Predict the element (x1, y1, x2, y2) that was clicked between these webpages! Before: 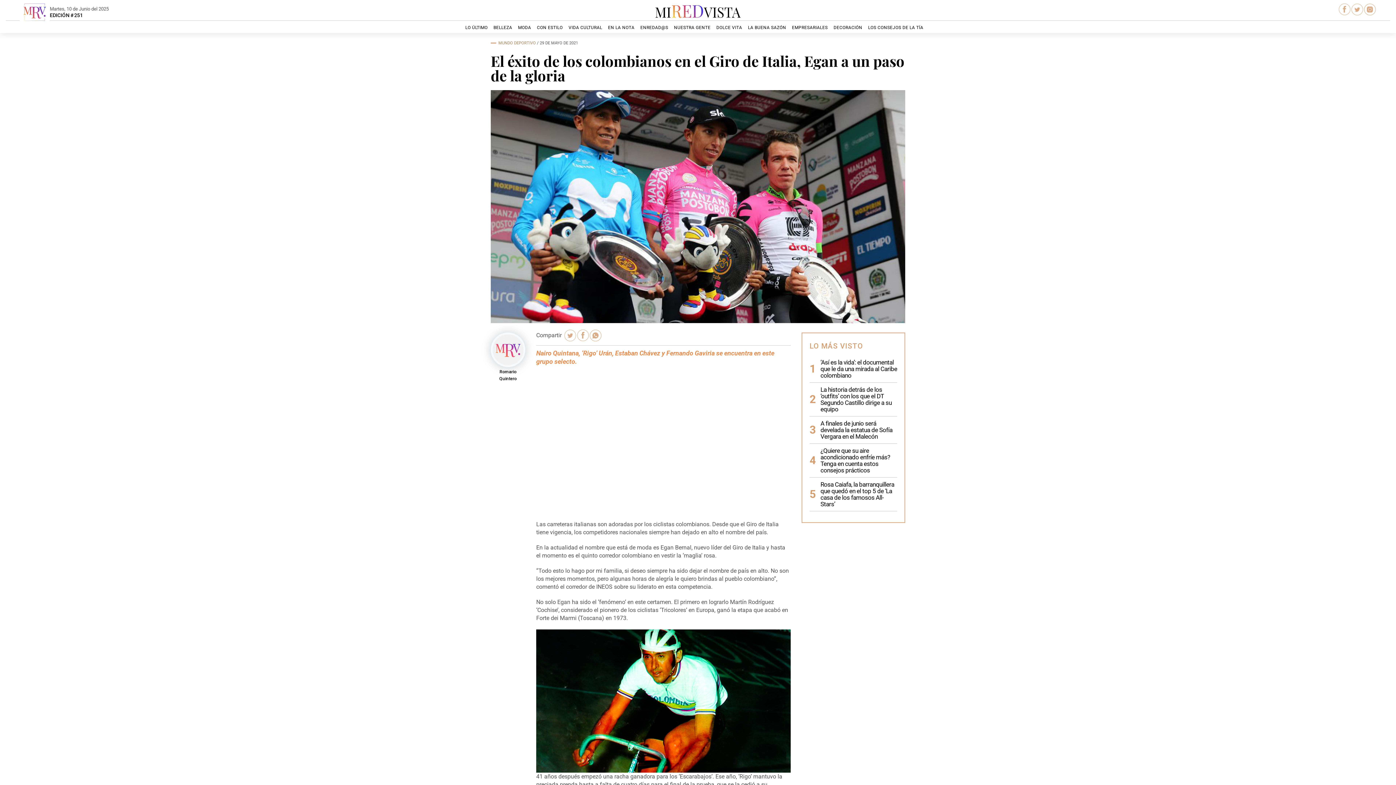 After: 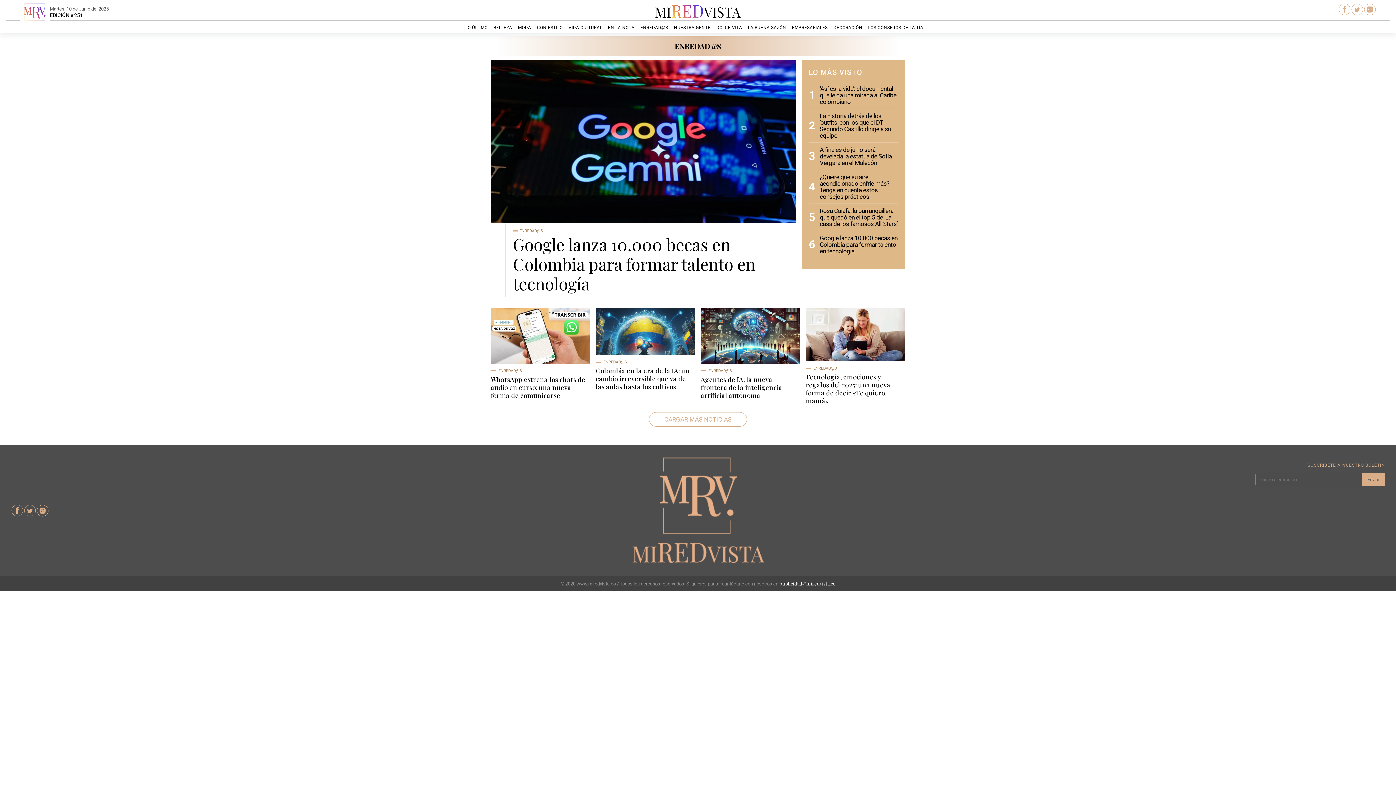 Action: label: ENREDAD@S bbox: (638, 22, 670, 32)